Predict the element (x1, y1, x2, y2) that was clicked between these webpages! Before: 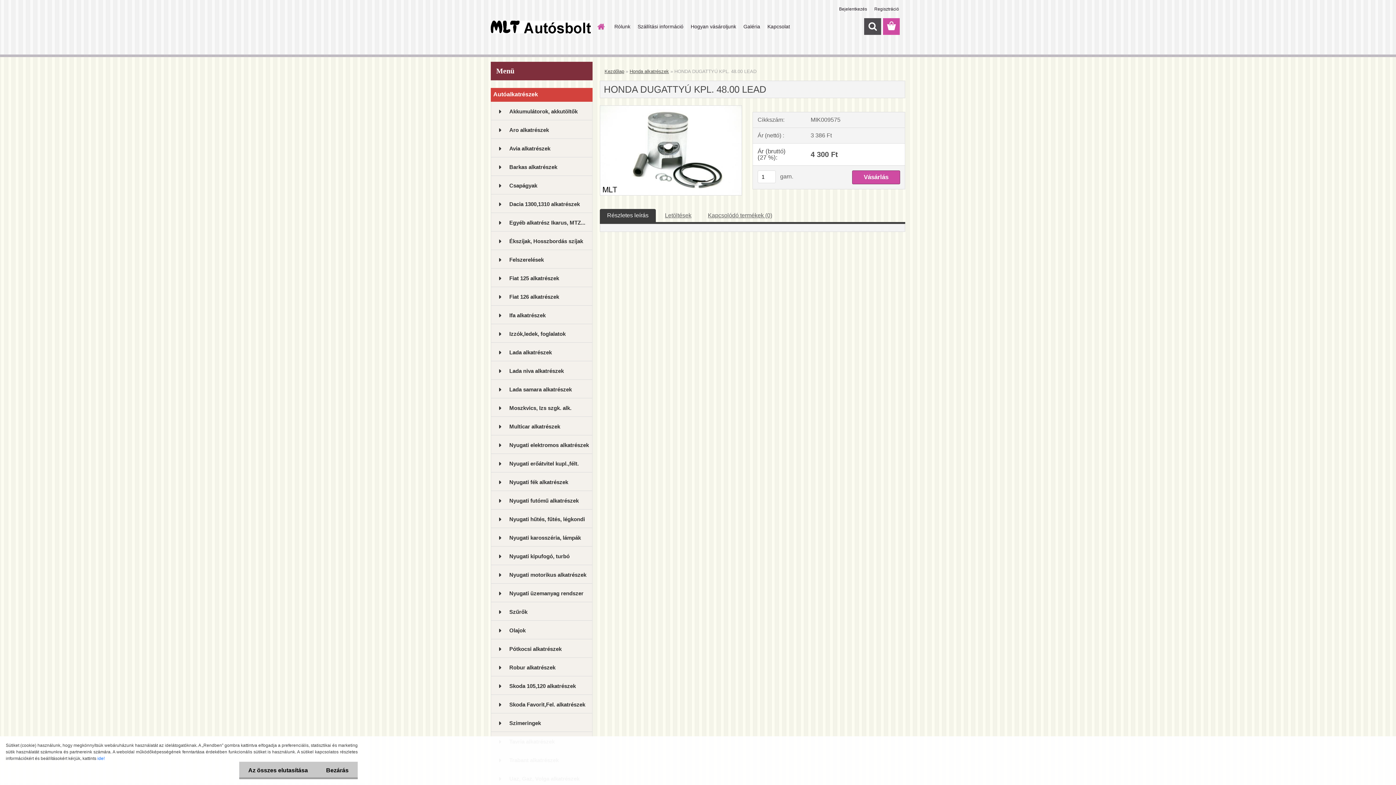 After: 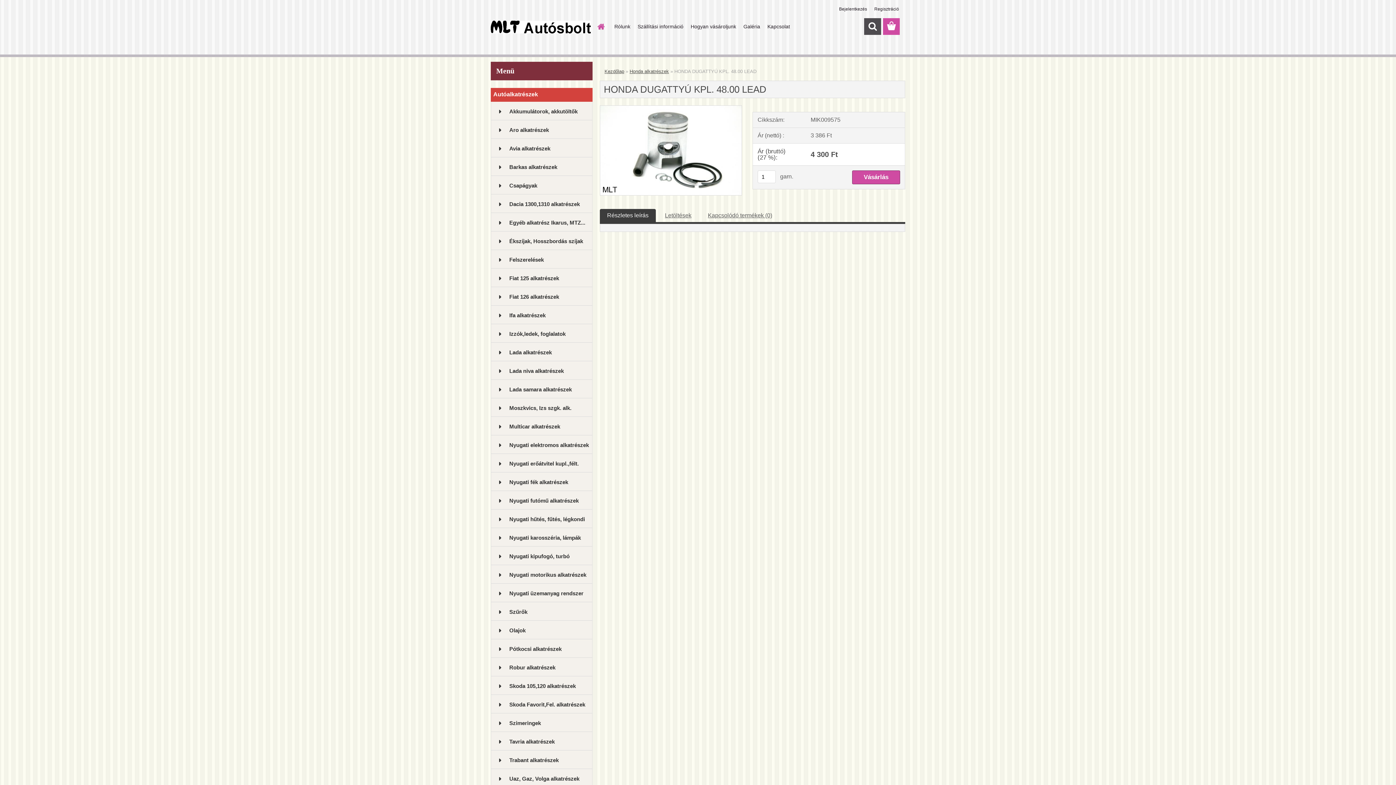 Action: label: Bezárás bbox: (317, 762, 357, 779)